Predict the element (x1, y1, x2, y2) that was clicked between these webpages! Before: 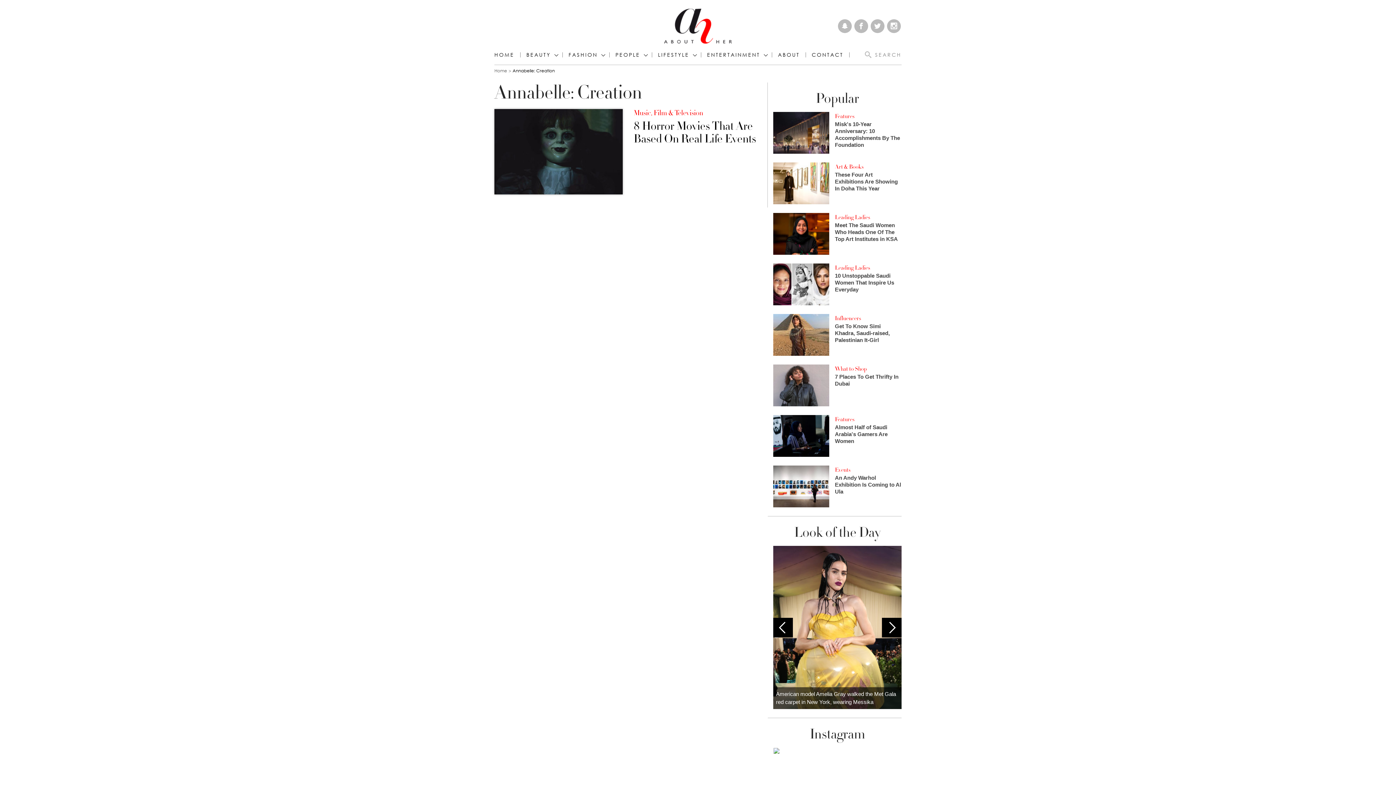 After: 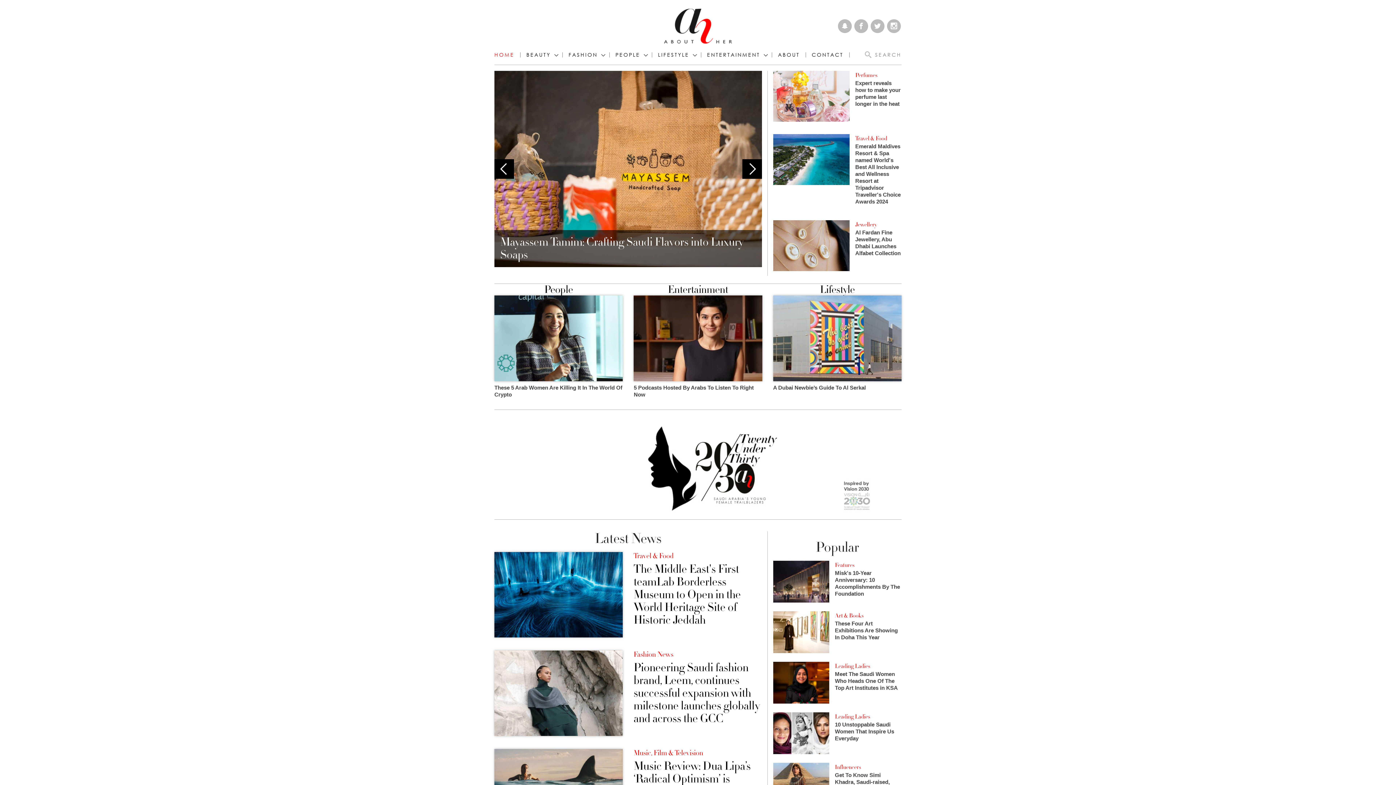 Action: label: HOME bbox: (494, 52, 520, 57)